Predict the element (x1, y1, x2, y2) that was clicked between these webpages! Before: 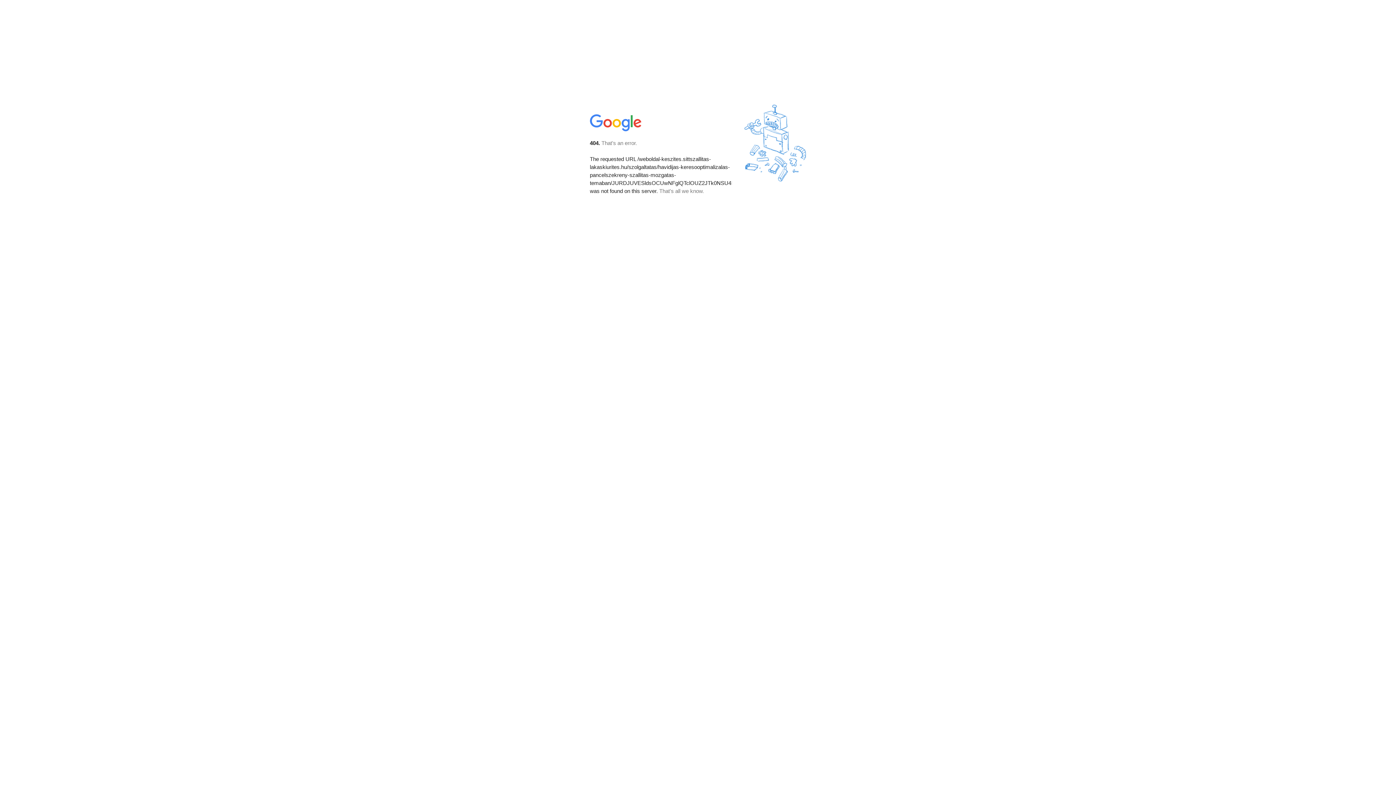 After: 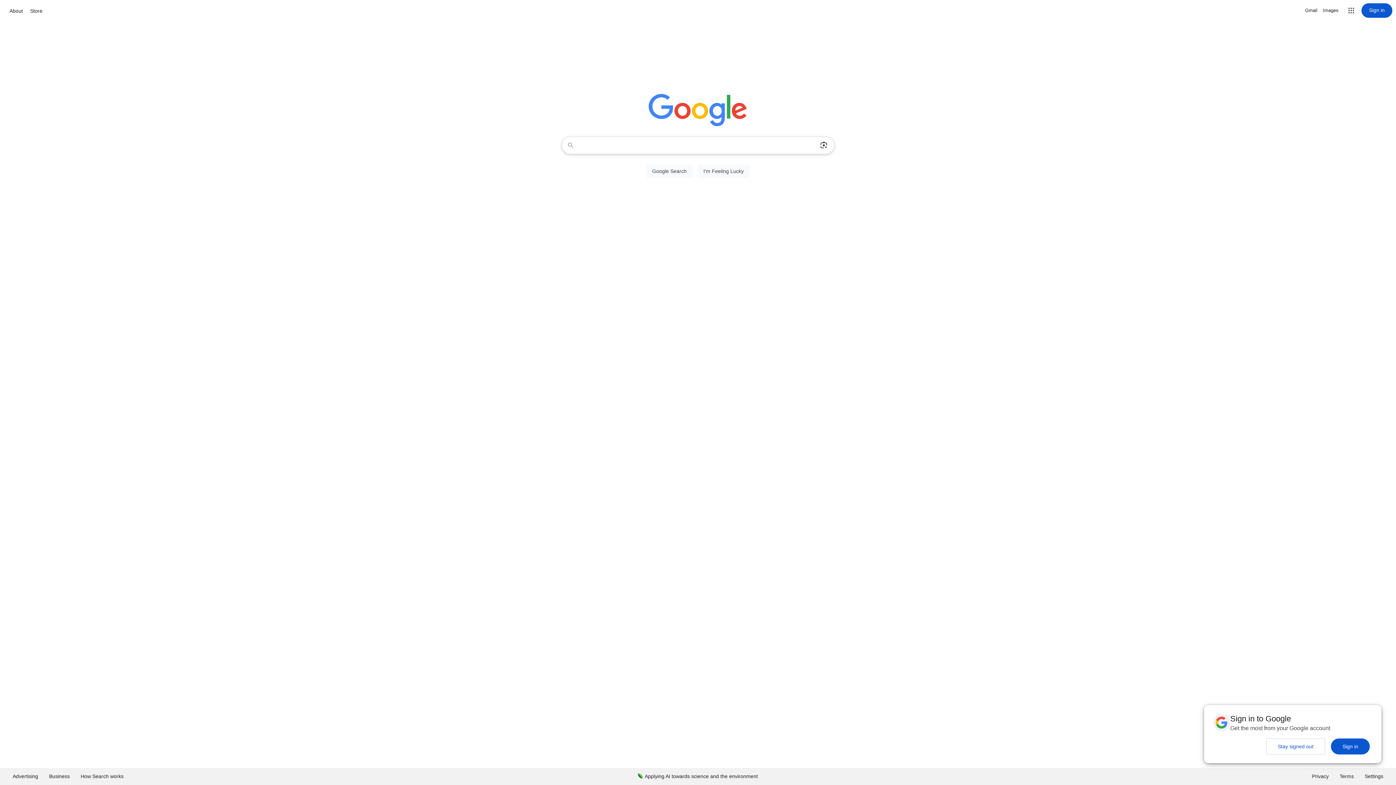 Action: bbox: (590, 127, 642, 134)